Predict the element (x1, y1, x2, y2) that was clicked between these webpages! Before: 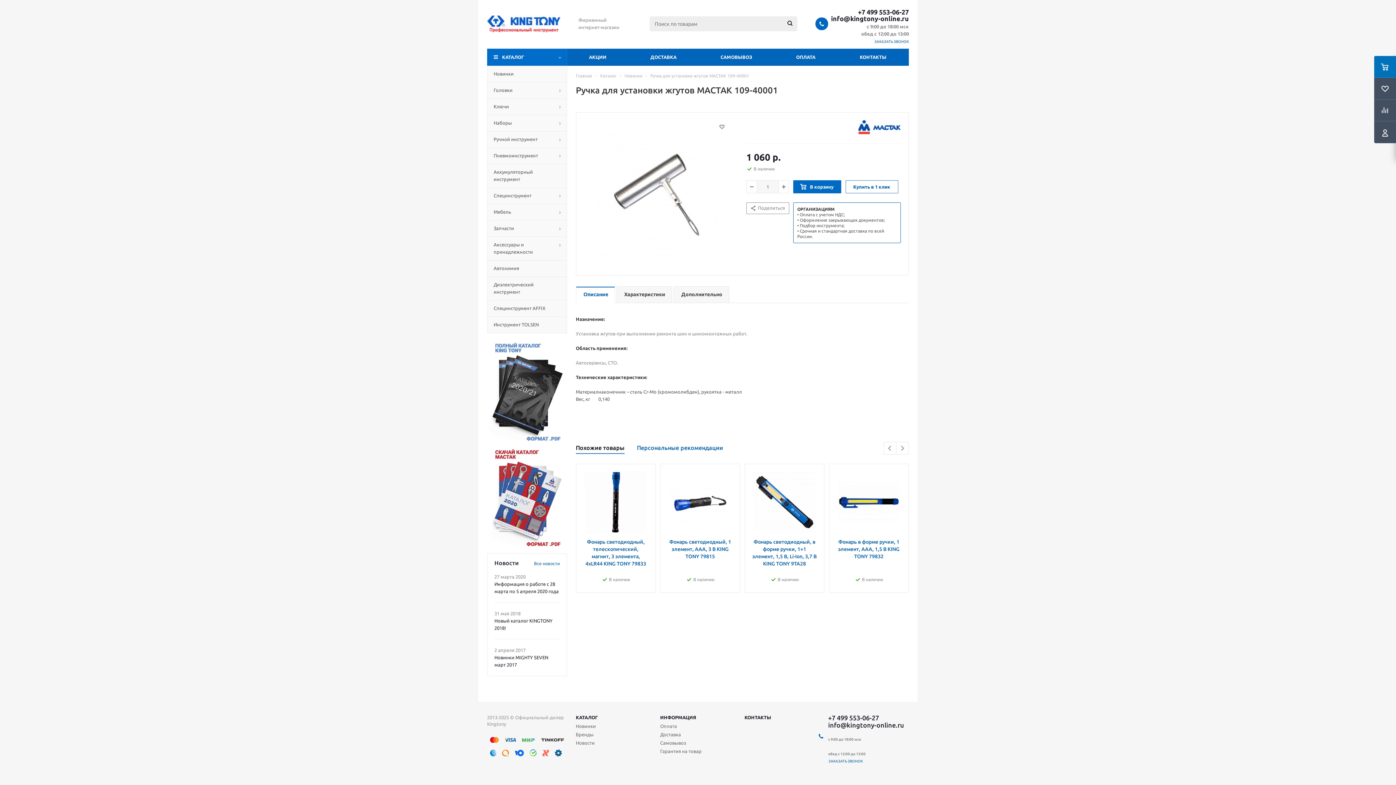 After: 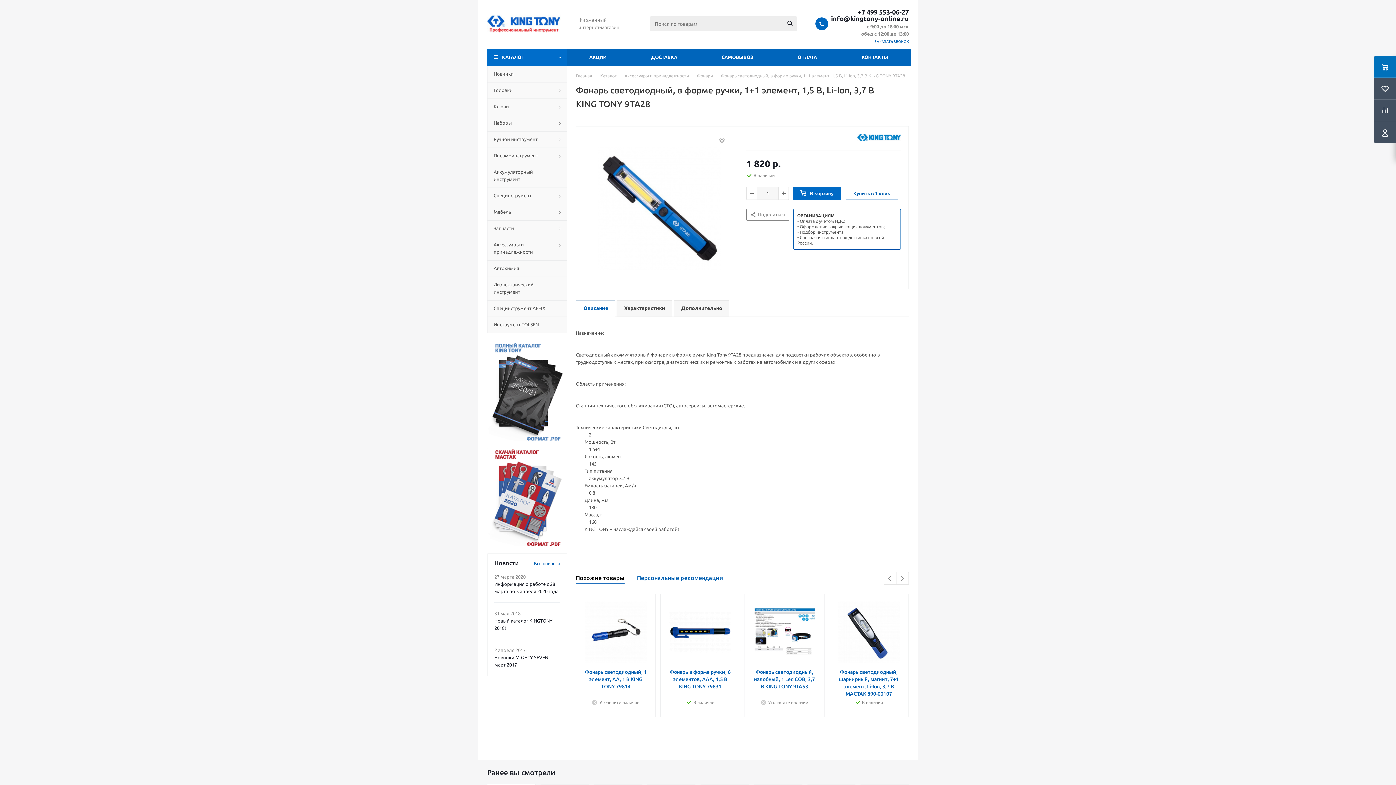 Action: bbox: (753, 471, 815, 533)